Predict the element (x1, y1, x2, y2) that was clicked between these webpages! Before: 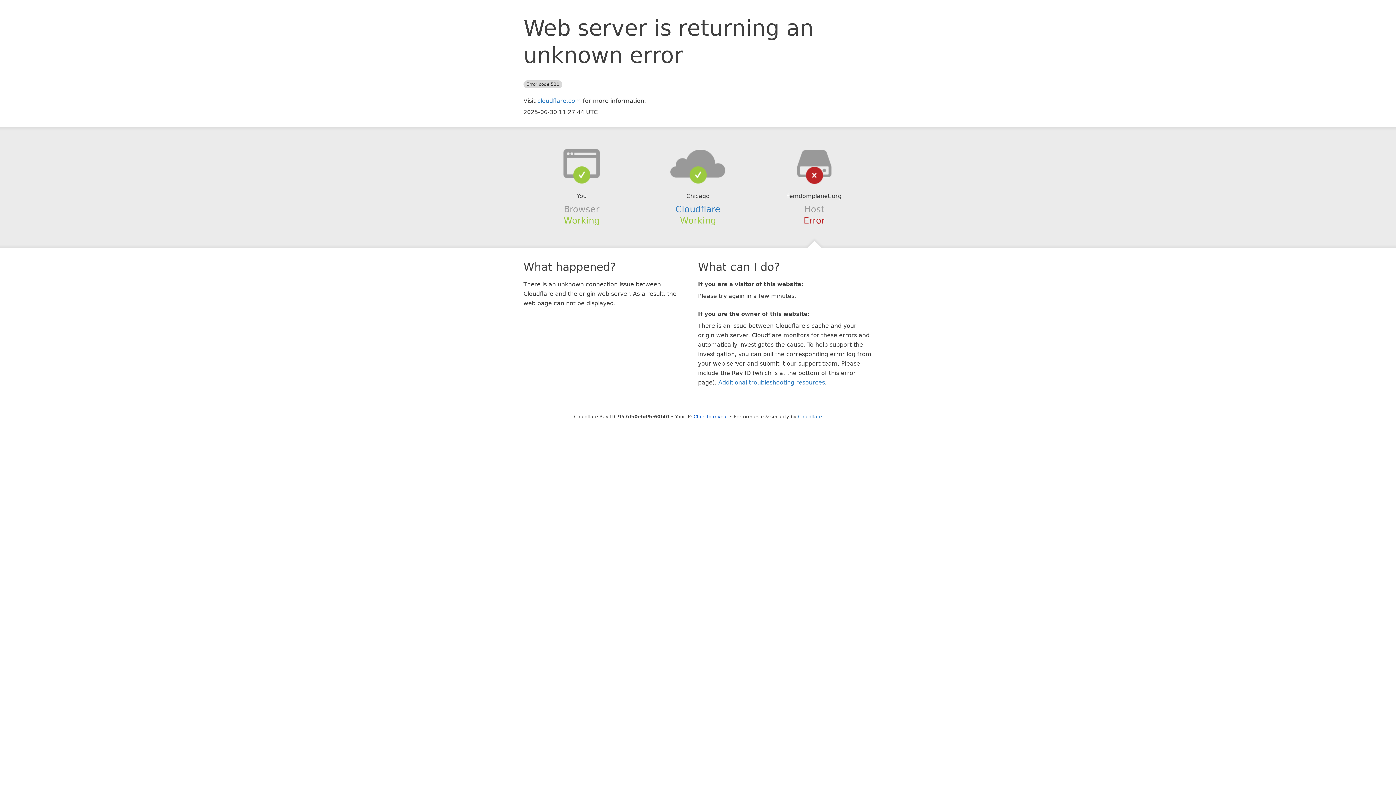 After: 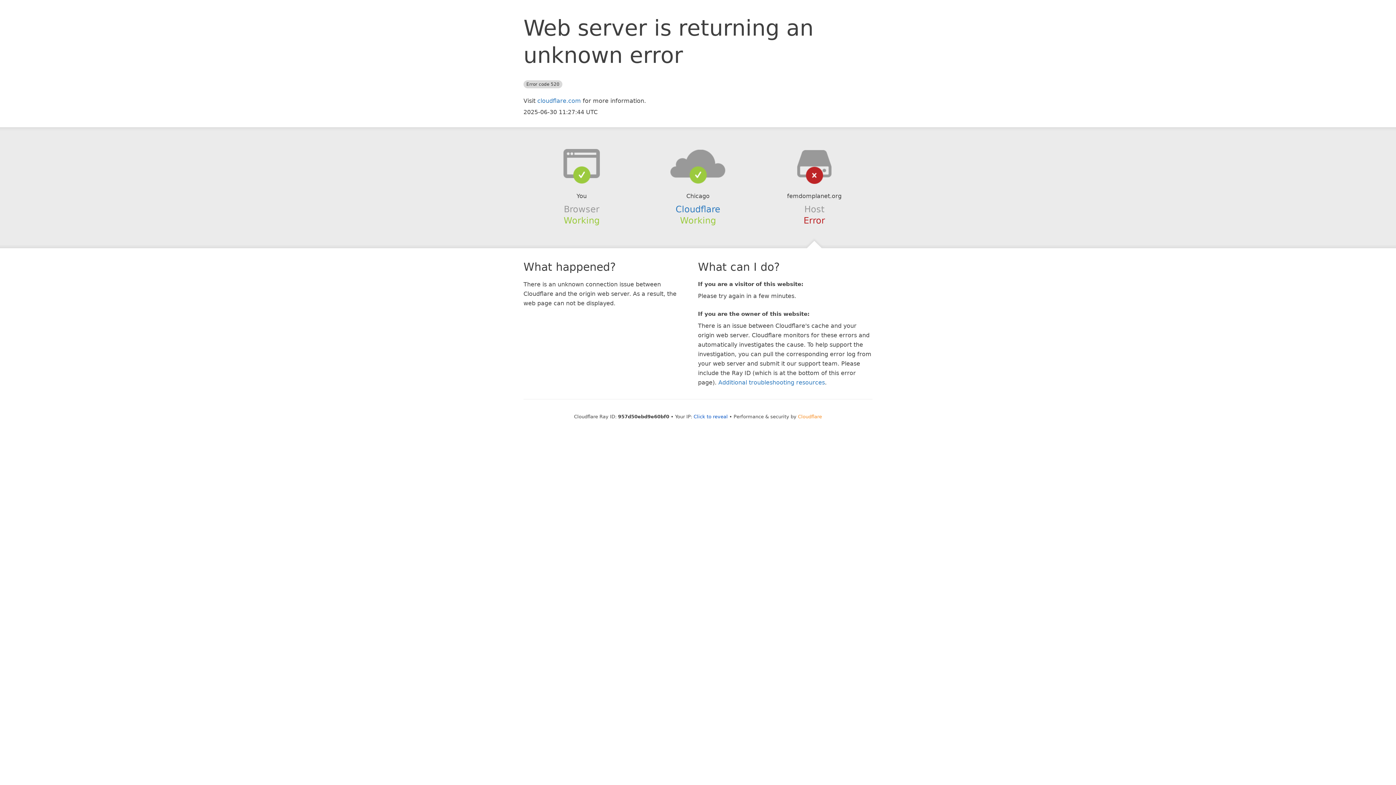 Action: label: Cloudflare bbox: (798, 414, 822, 419)